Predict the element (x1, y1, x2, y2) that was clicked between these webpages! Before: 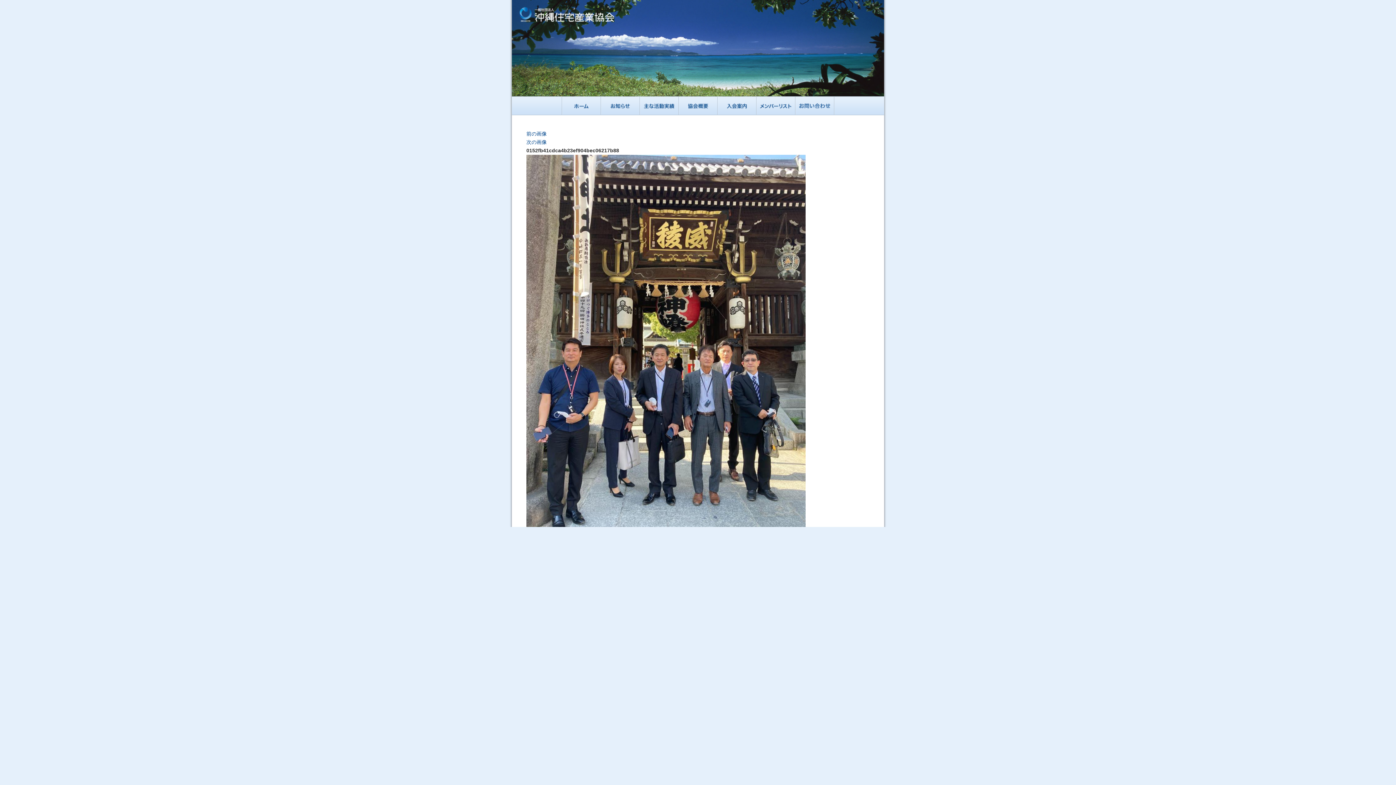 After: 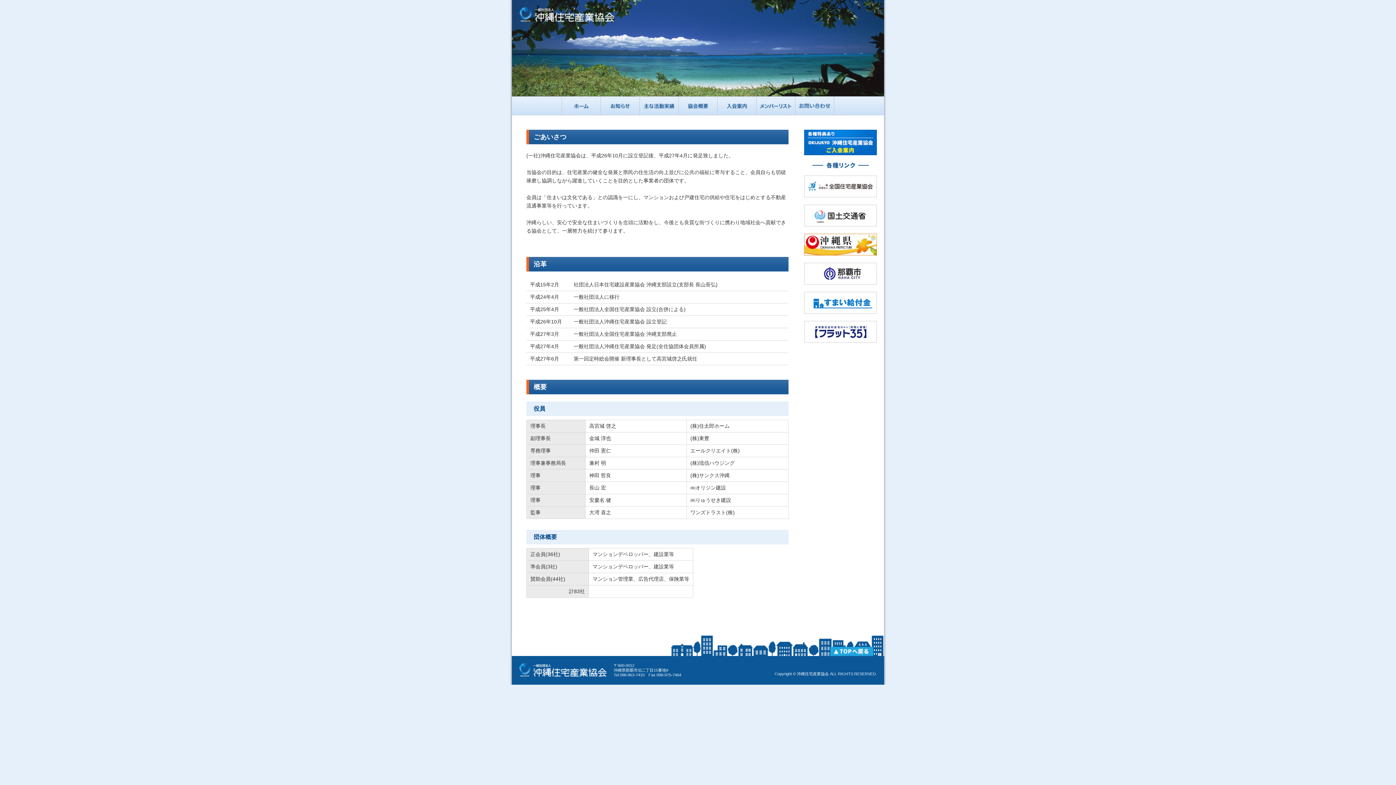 Action: bbox: (679, 110, 717, 116)